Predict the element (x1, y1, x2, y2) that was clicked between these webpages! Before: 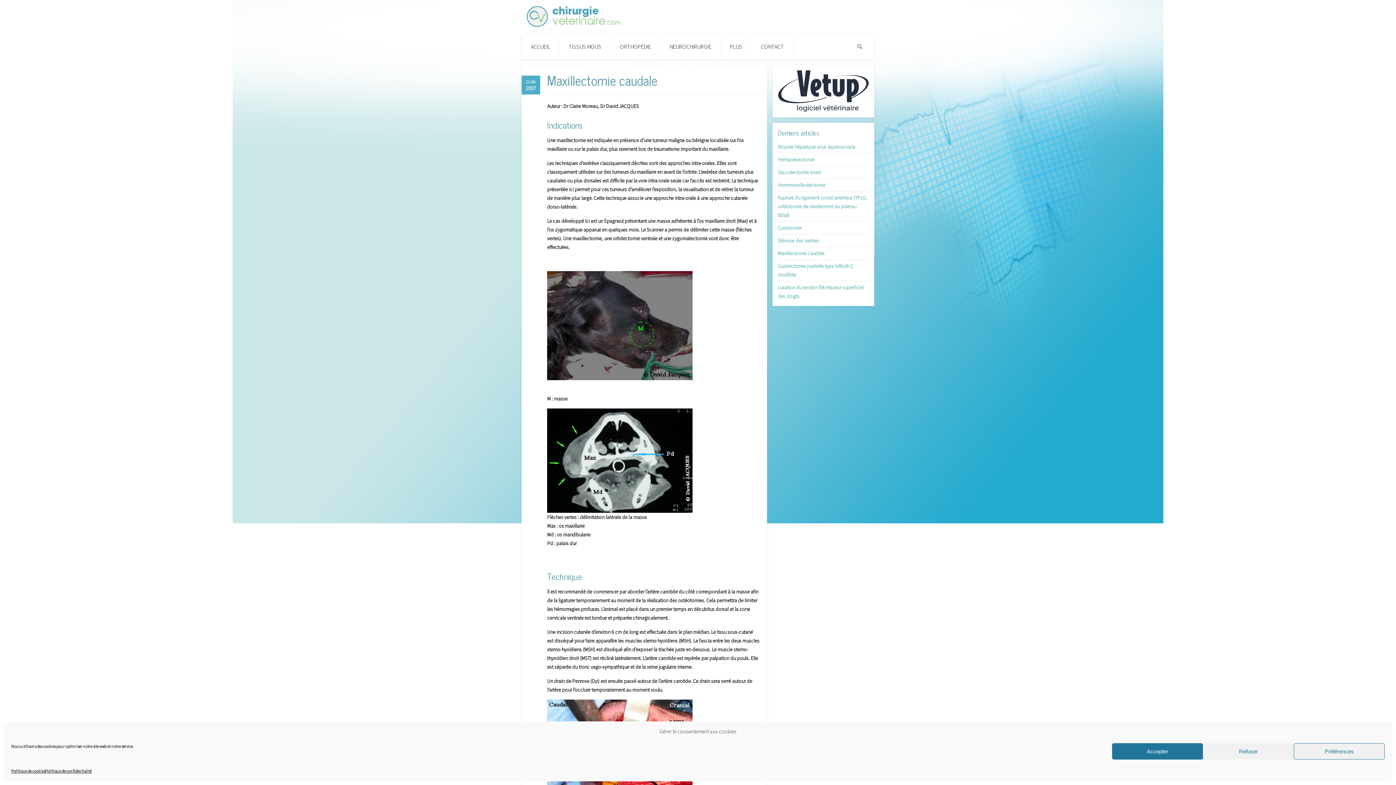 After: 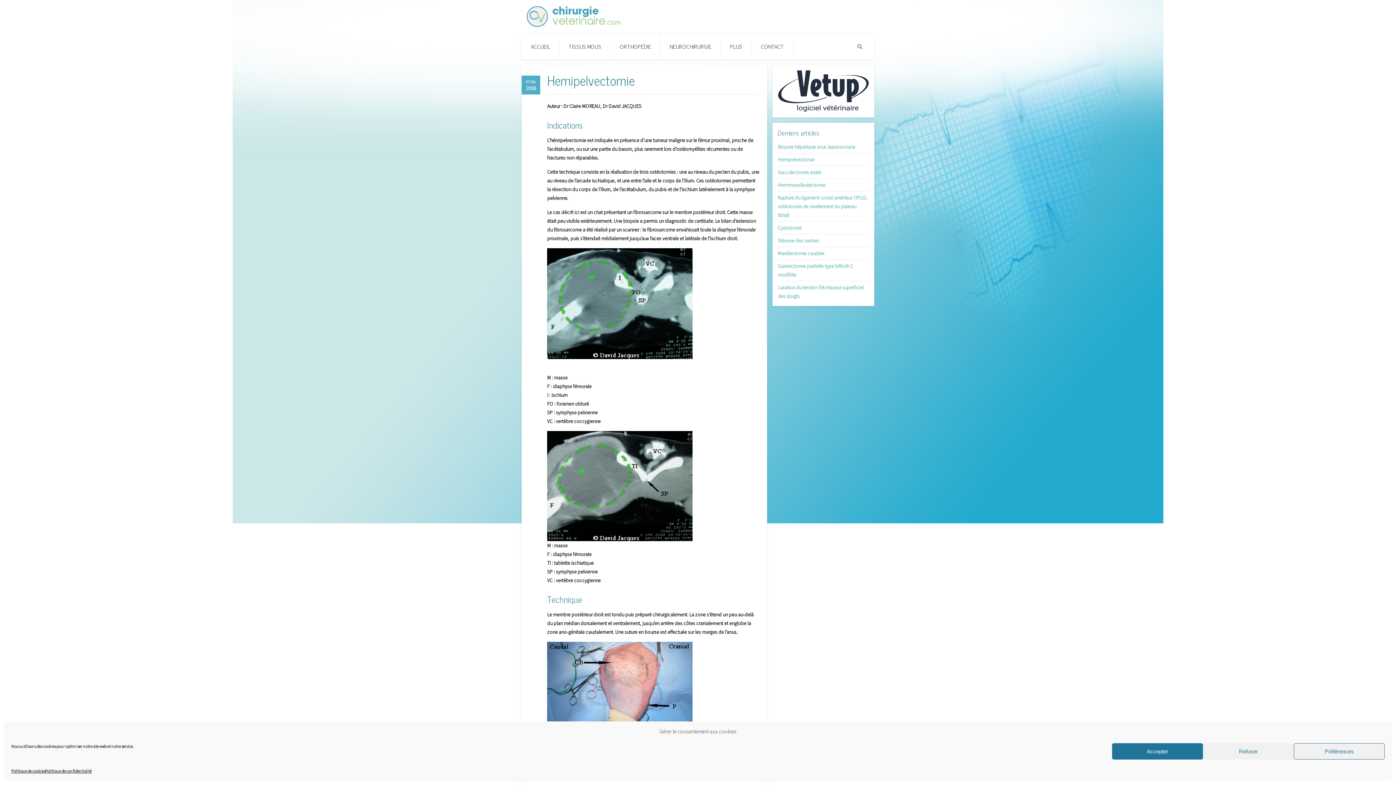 Action: bbox: (778, 156, 814, 162) label: Hemipelvectomie